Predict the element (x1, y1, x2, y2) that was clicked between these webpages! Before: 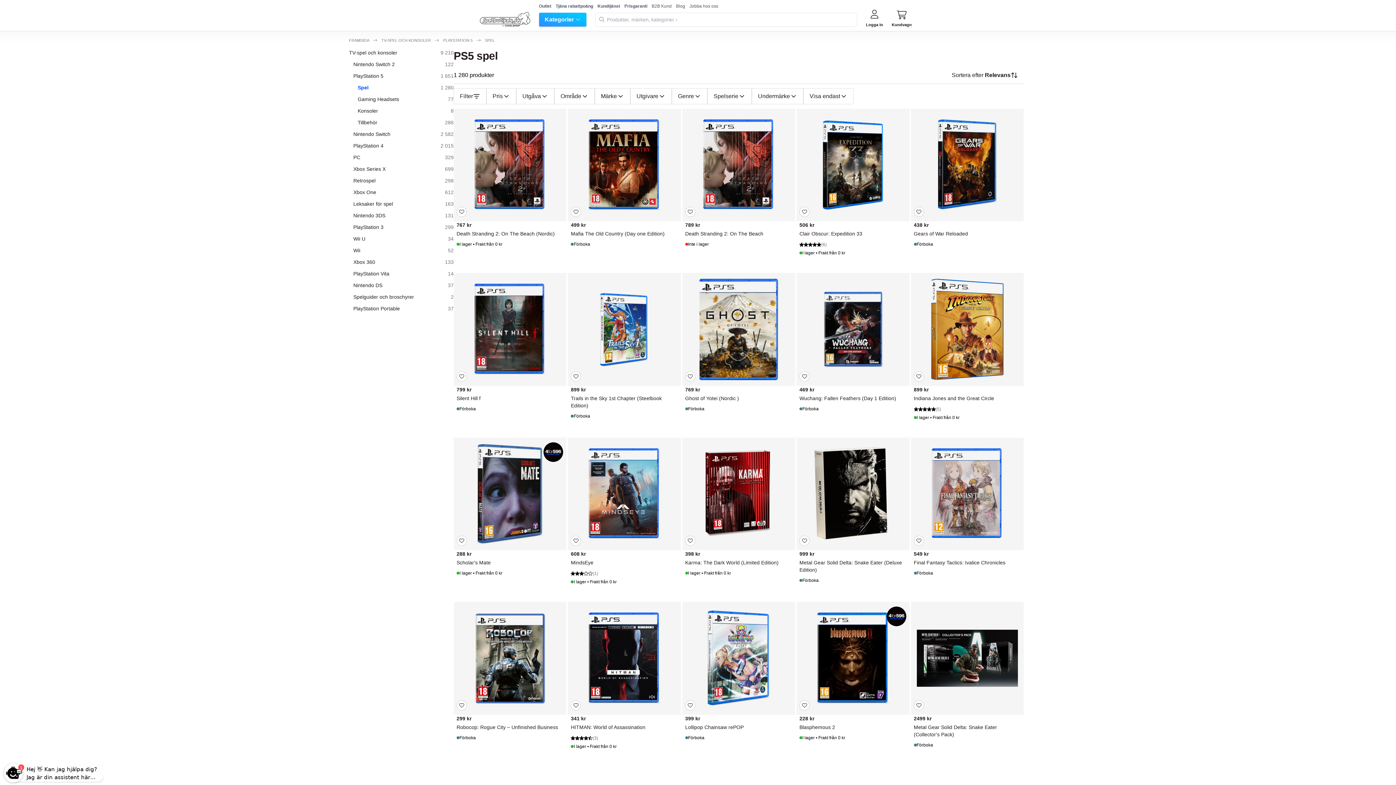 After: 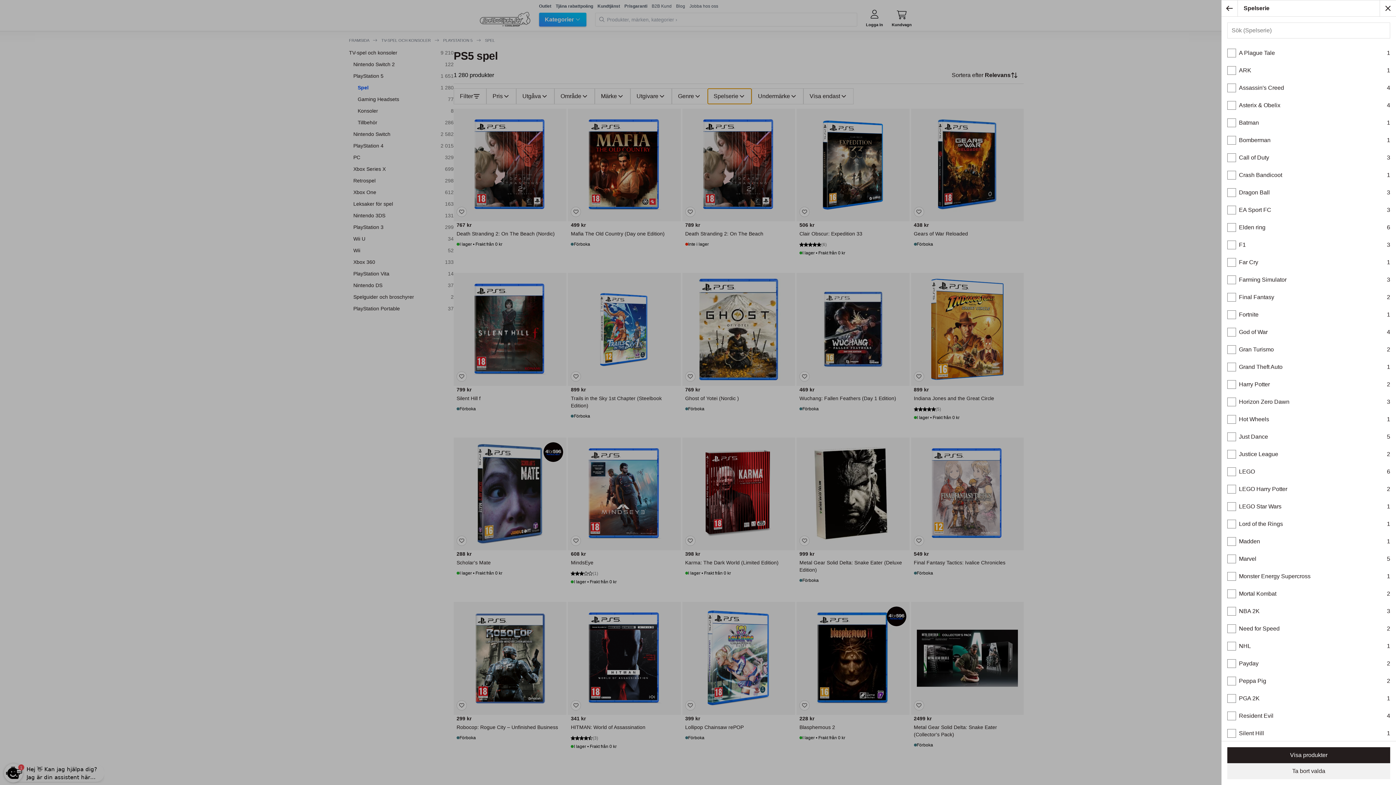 Action: label: Spelserie bbox: (707, 88, 752, 104)